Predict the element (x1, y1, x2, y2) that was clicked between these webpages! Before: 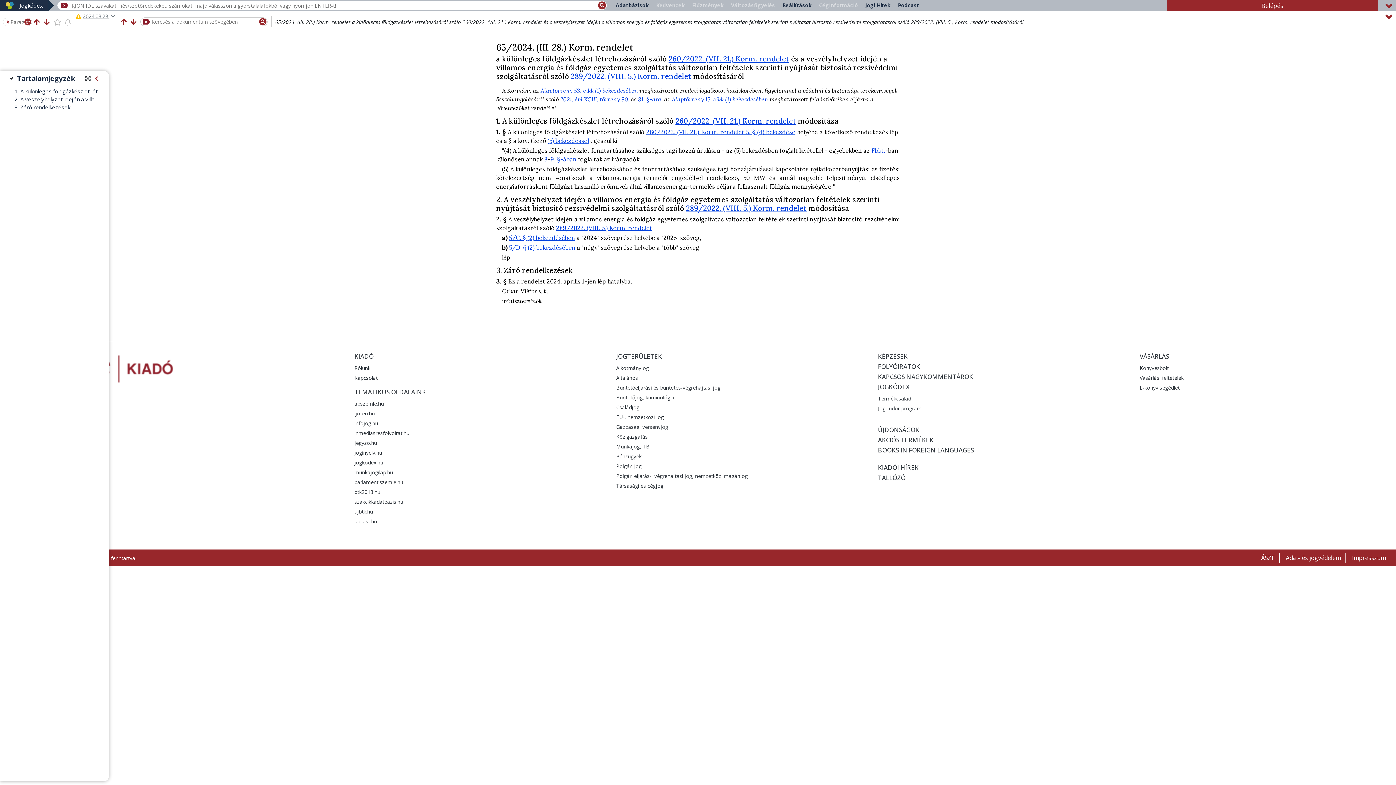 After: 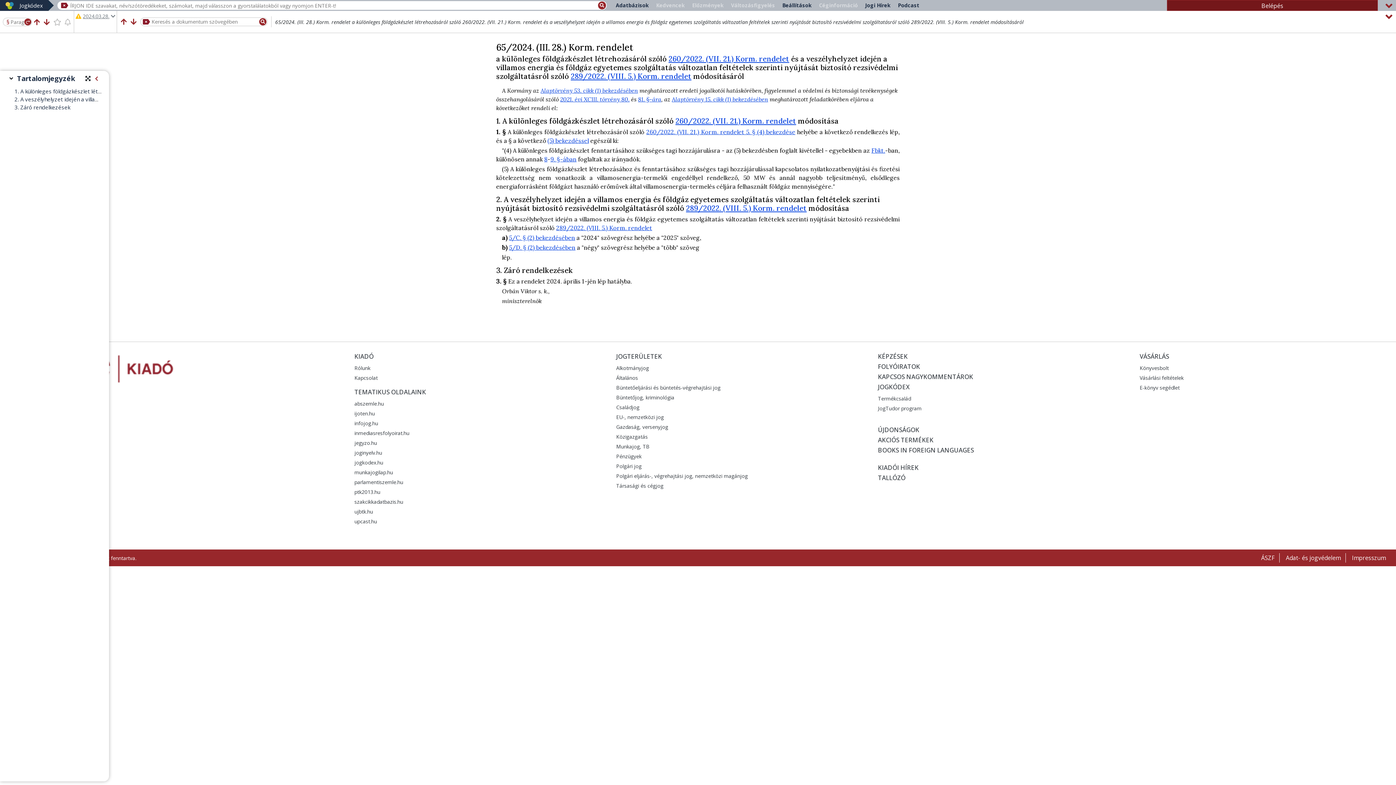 Action: label: Belépés bbox: (1167, 0, 1378, 11)